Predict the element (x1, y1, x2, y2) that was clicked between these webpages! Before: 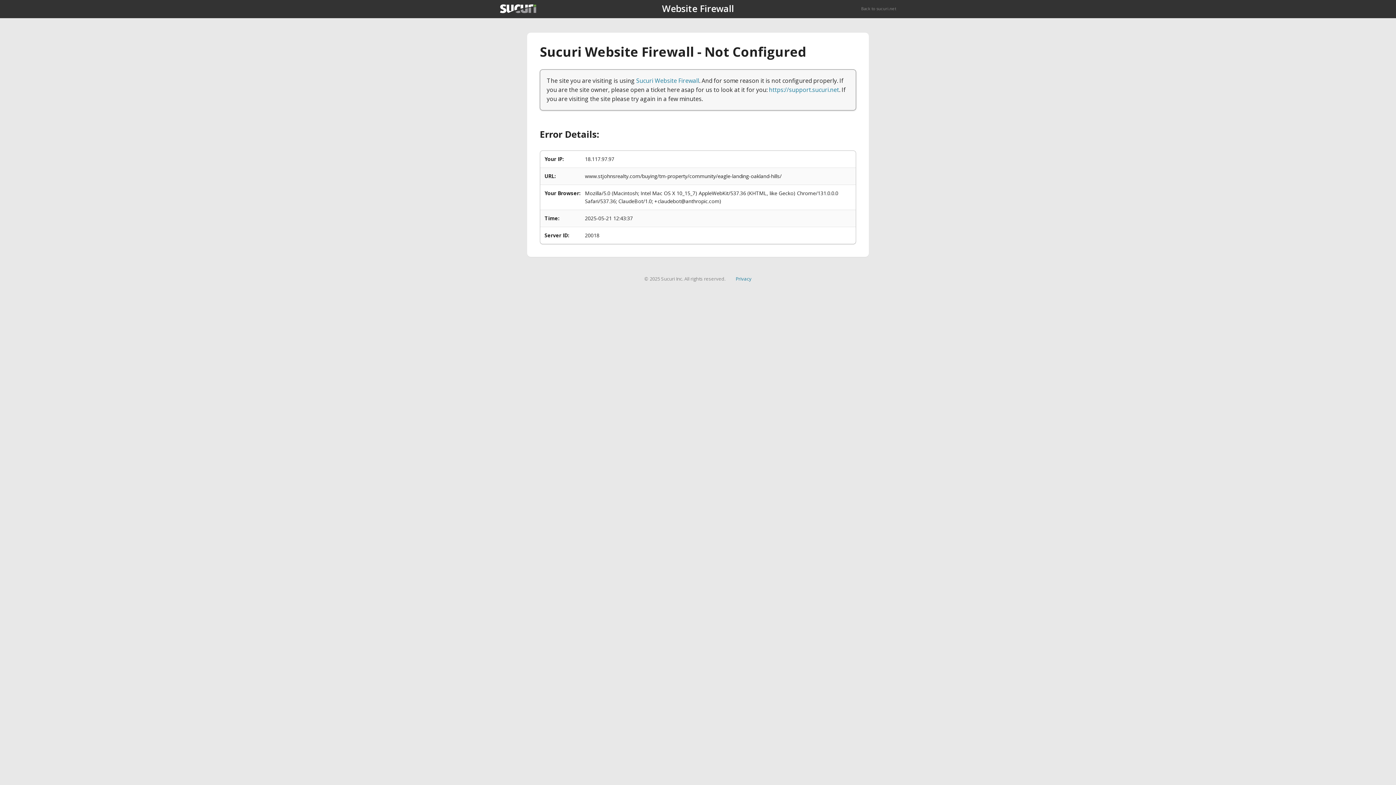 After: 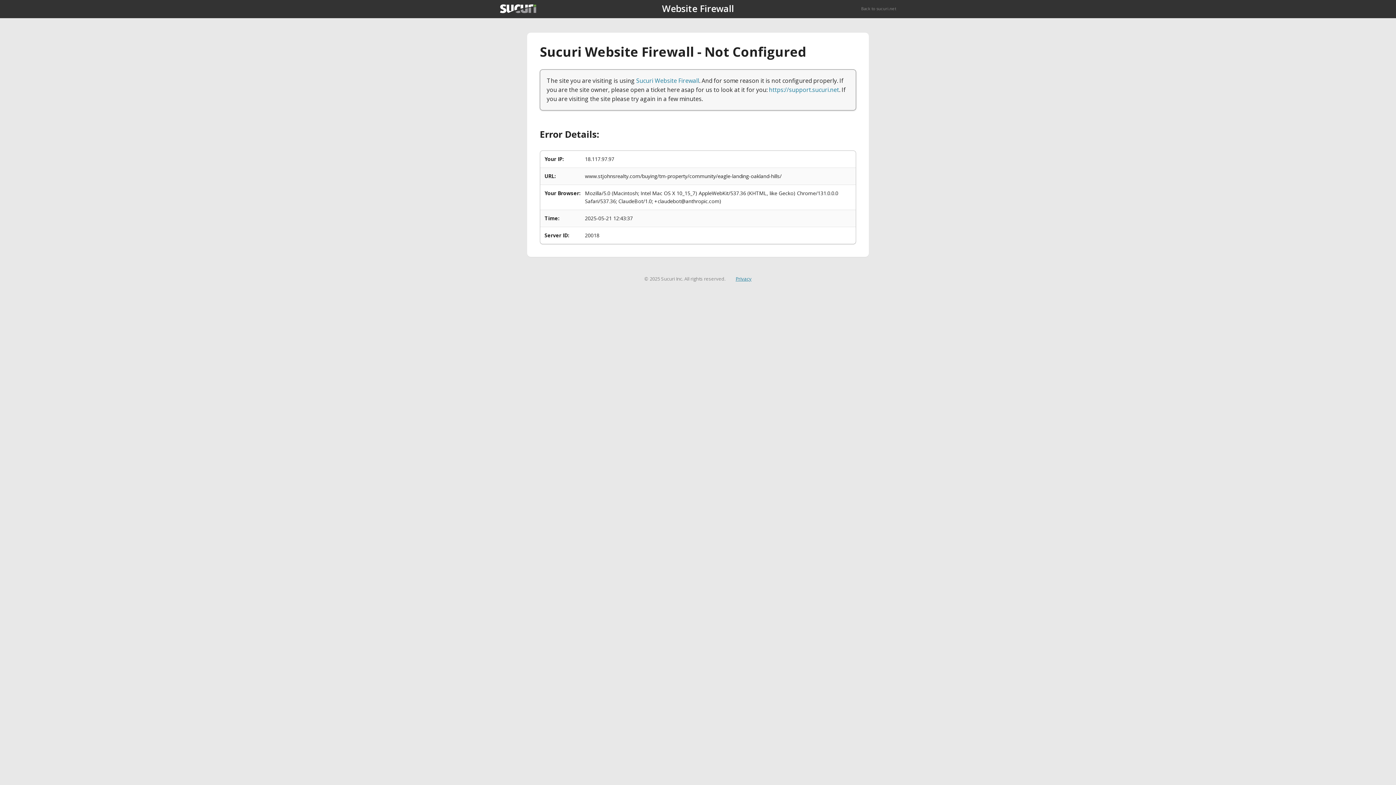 Action: label: Privacy bbox: (735, 275, 751, 282)